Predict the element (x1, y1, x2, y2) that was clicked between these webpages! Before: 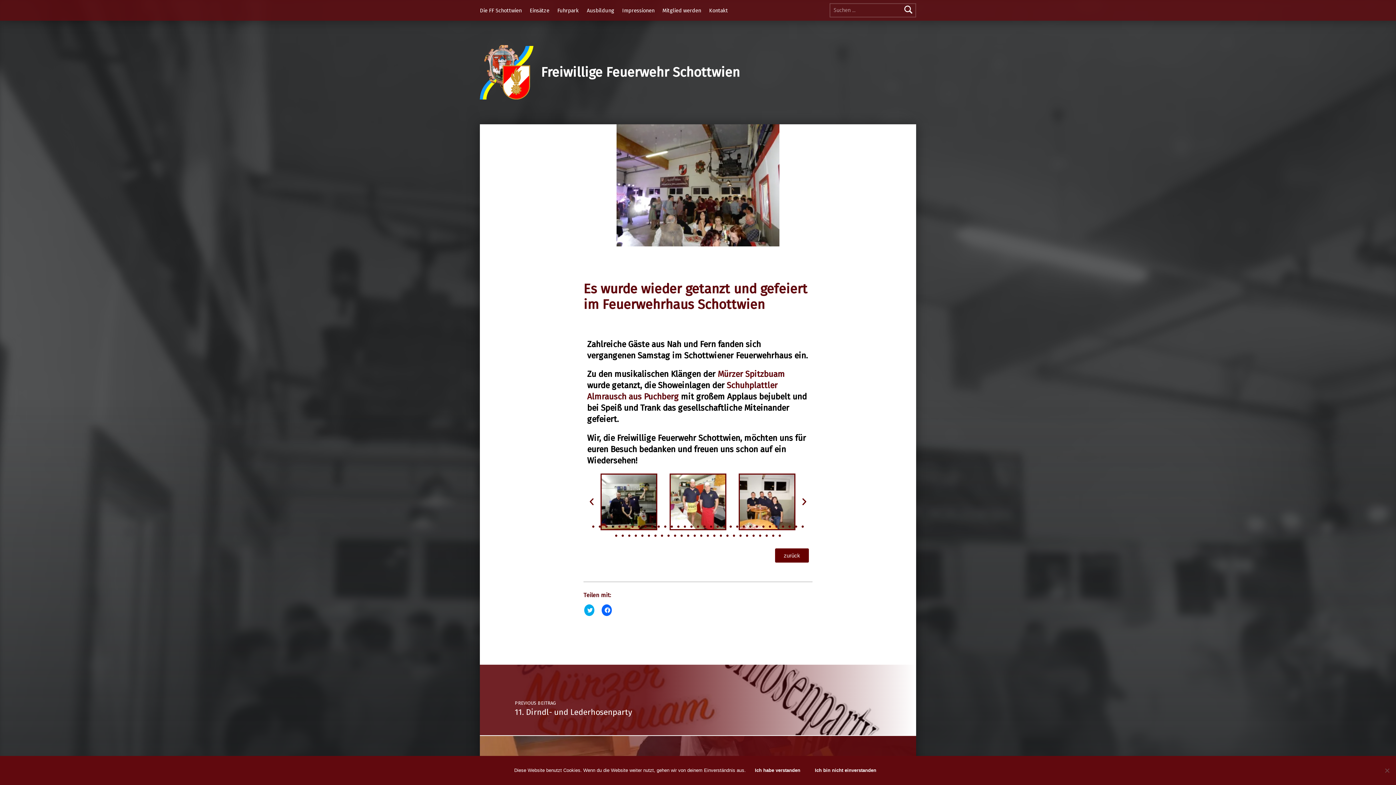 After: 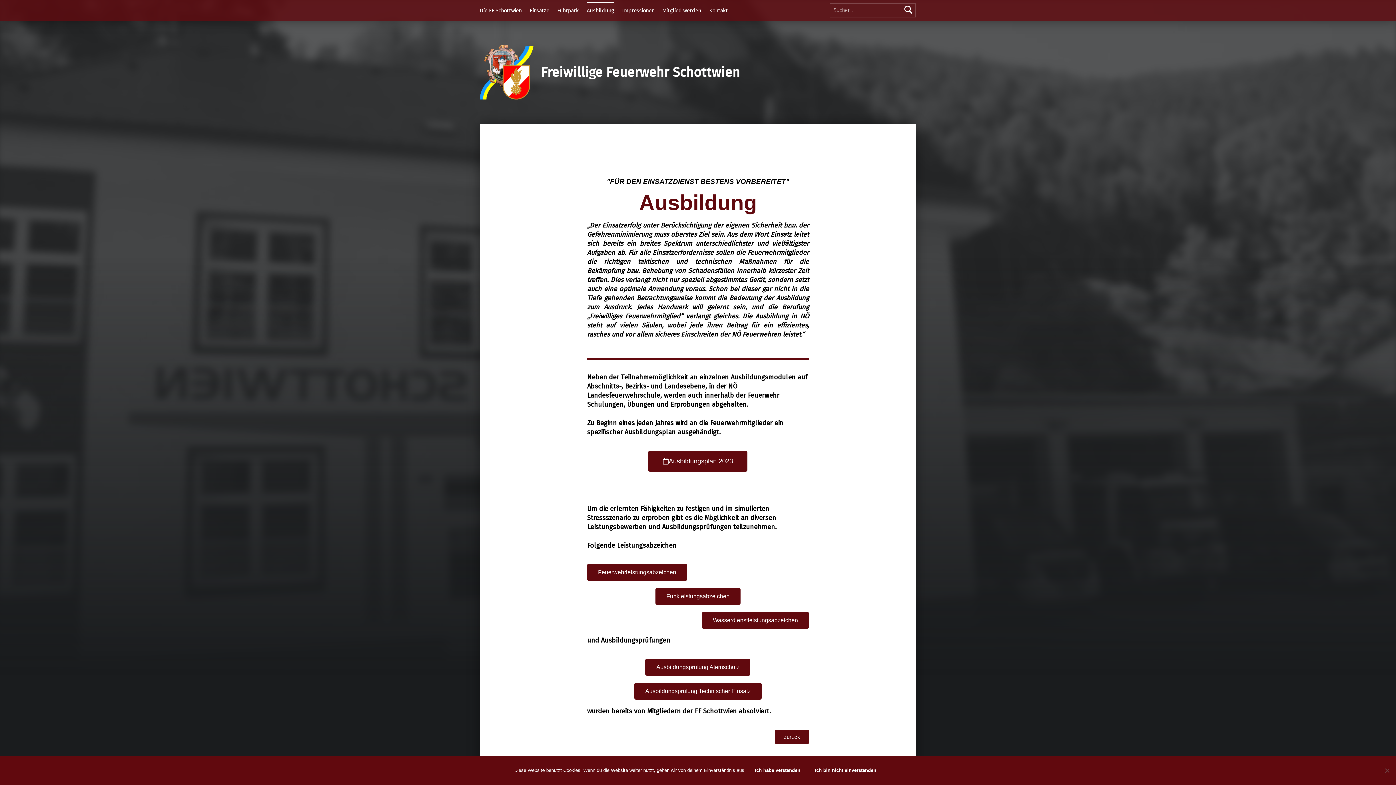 Action: bbox: (586, 2, 614, 18) label: Ausbildung